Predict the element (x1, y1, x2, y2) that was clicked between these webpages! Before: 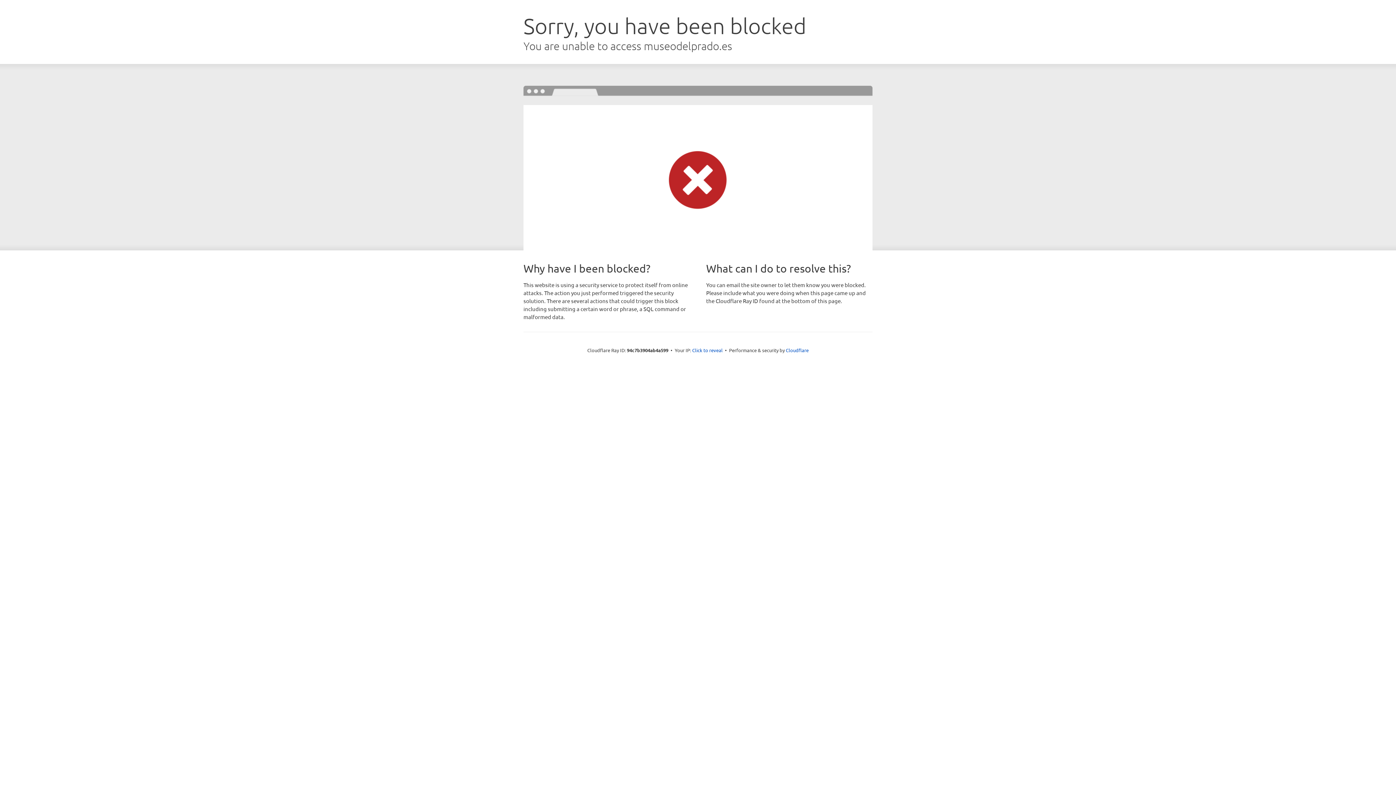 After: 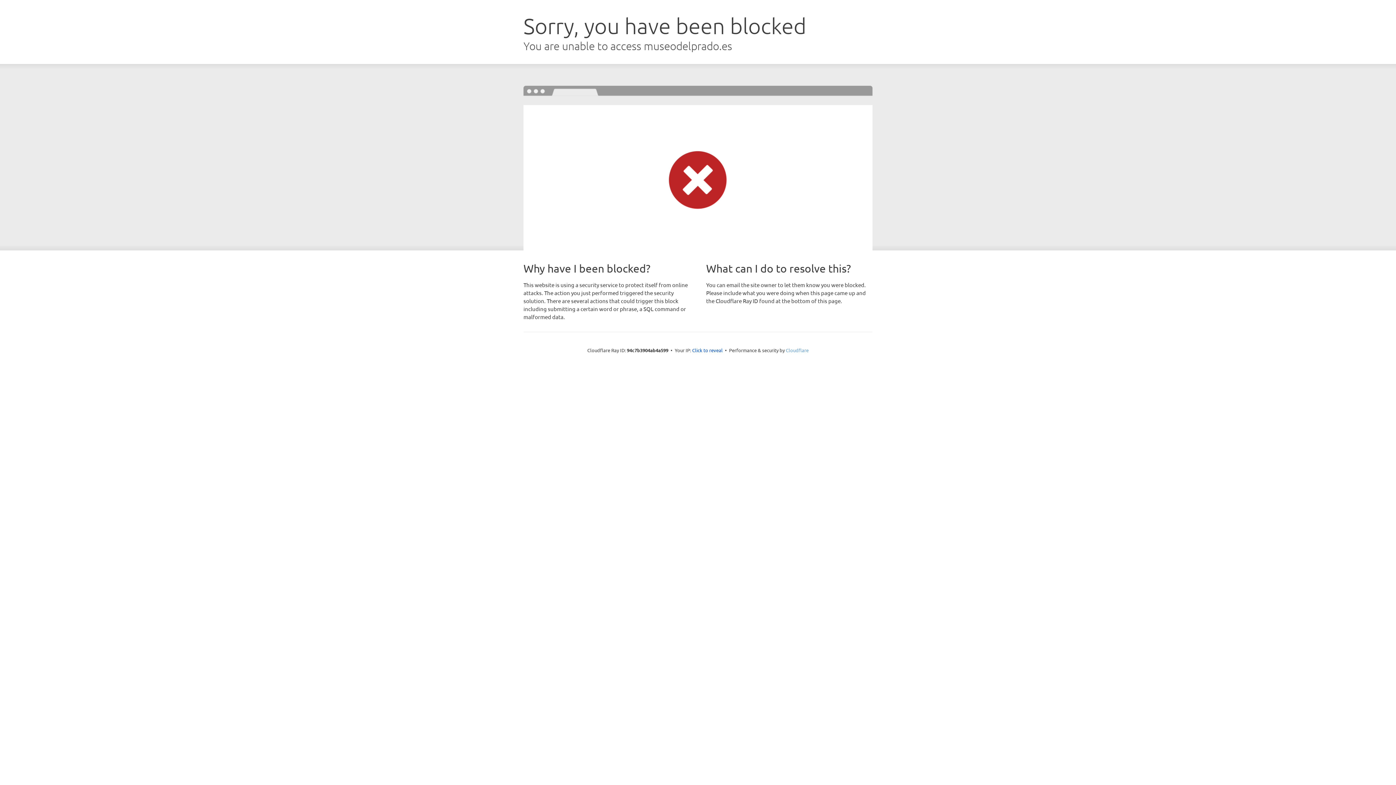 Action: bbox: (786, 347, 808, 353) label: Cloudflare